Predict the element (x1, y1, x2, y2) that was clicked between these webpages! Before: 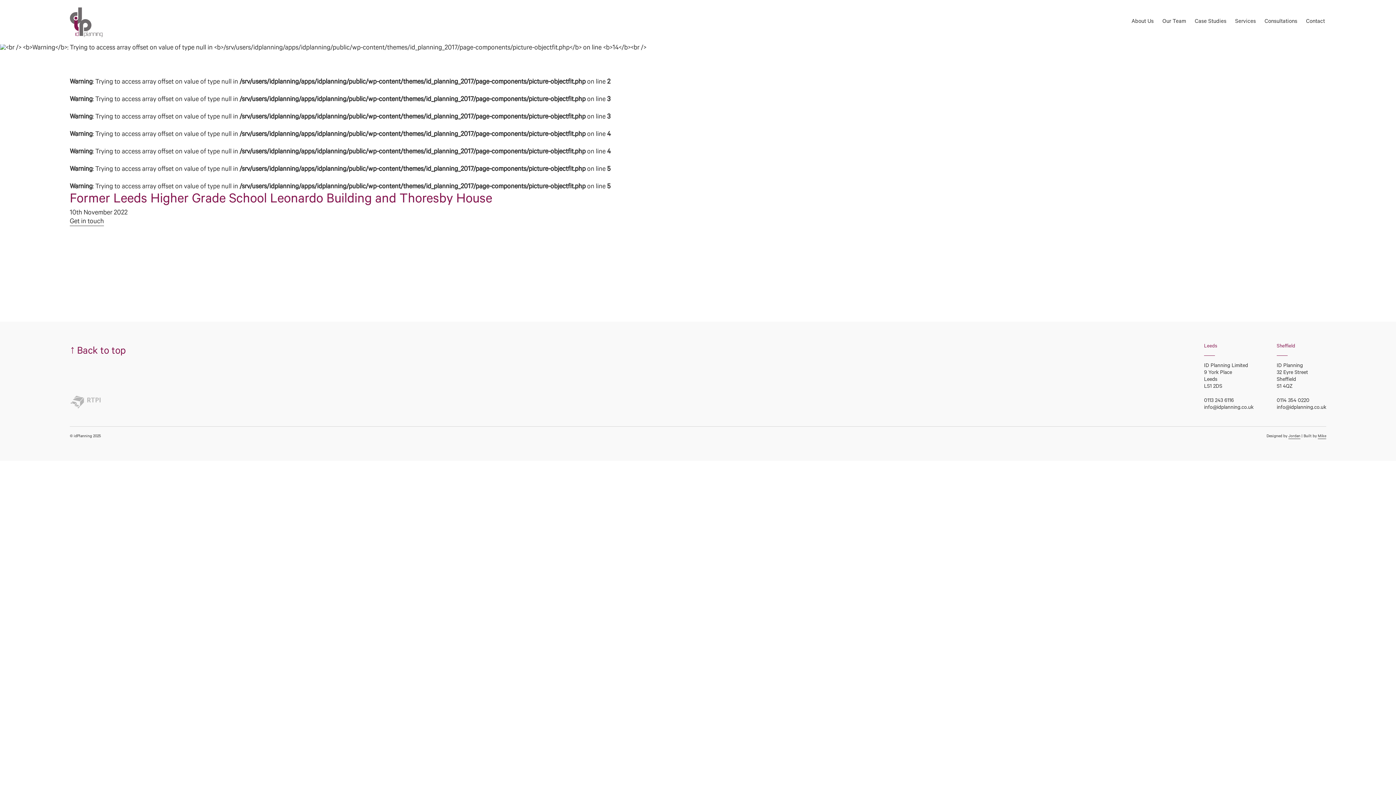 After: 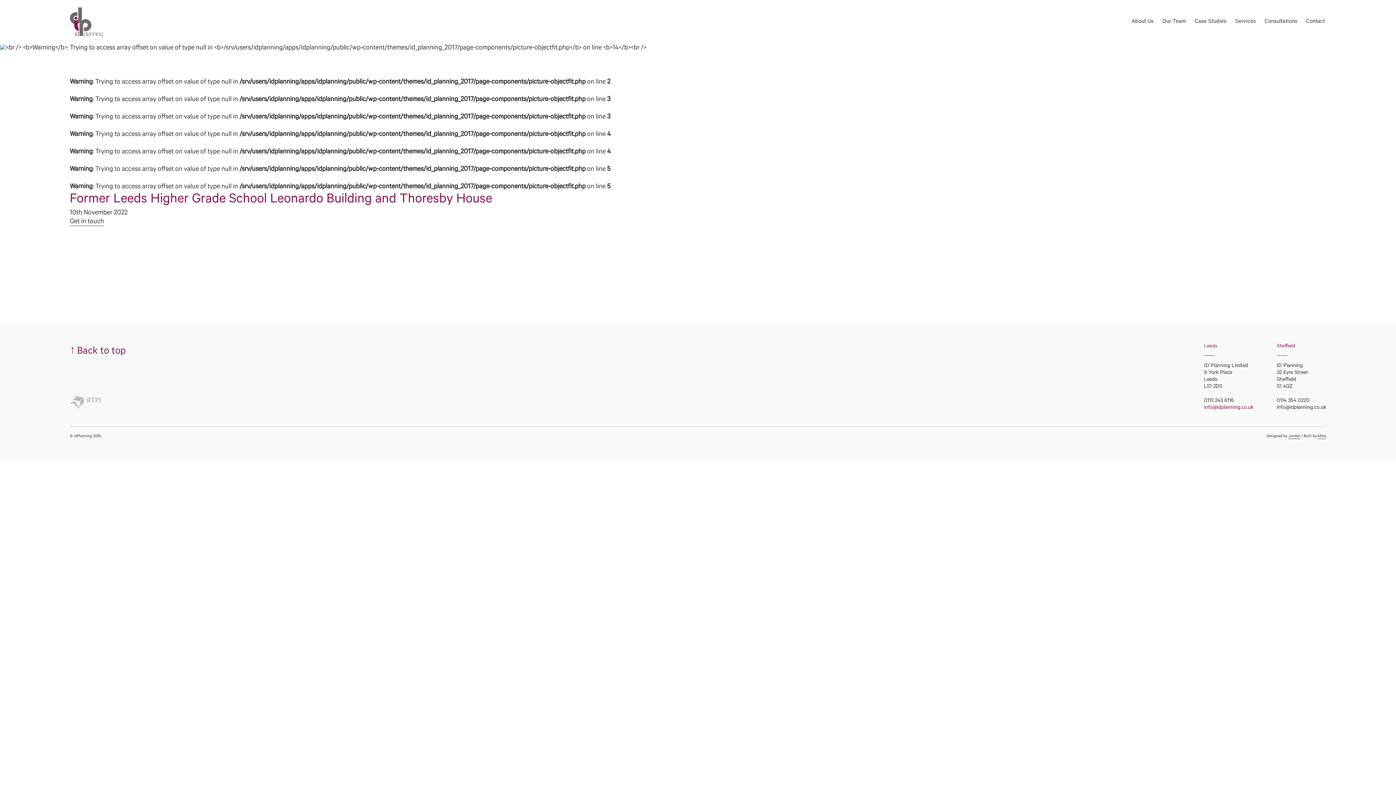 Action: bbox: (1204, 405, 1253, 411) label: info@idplanning.co.uk